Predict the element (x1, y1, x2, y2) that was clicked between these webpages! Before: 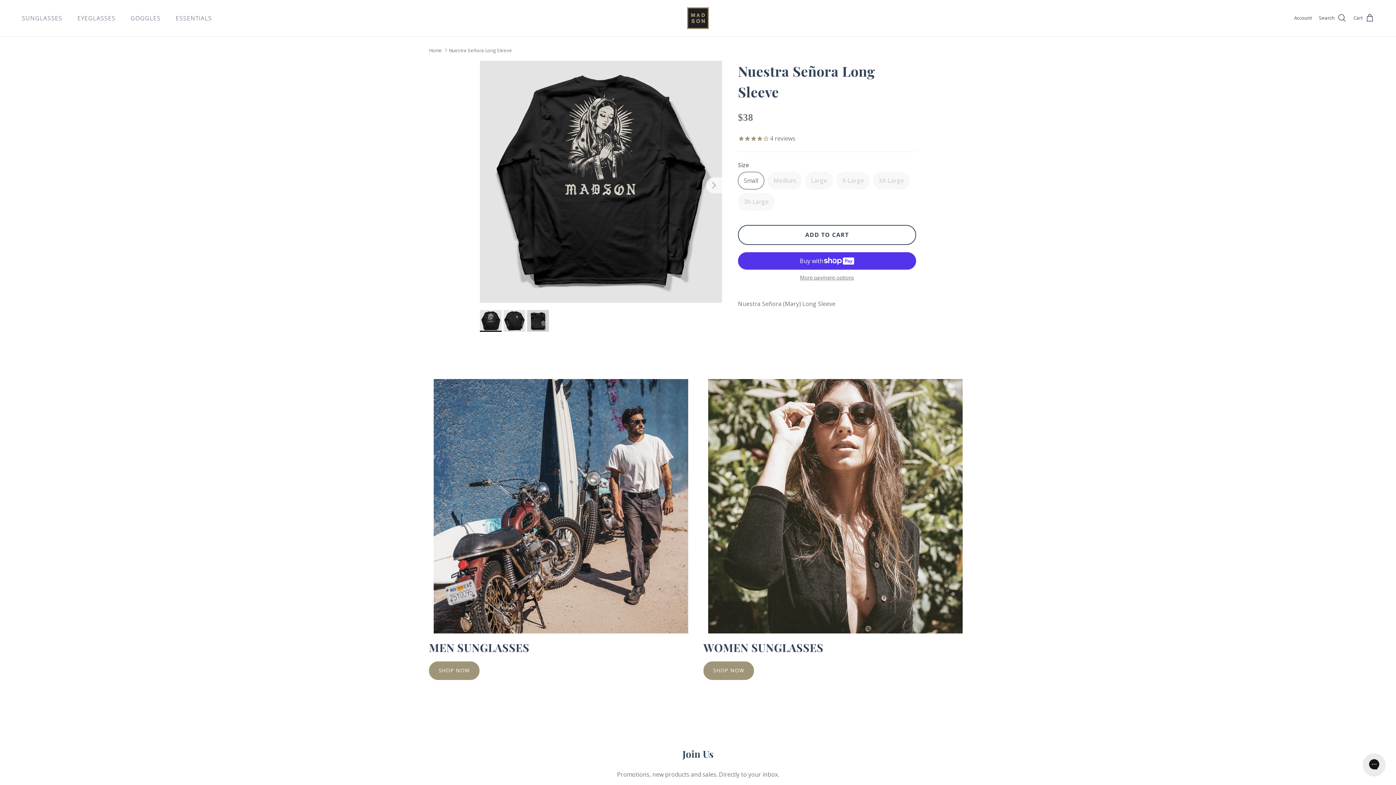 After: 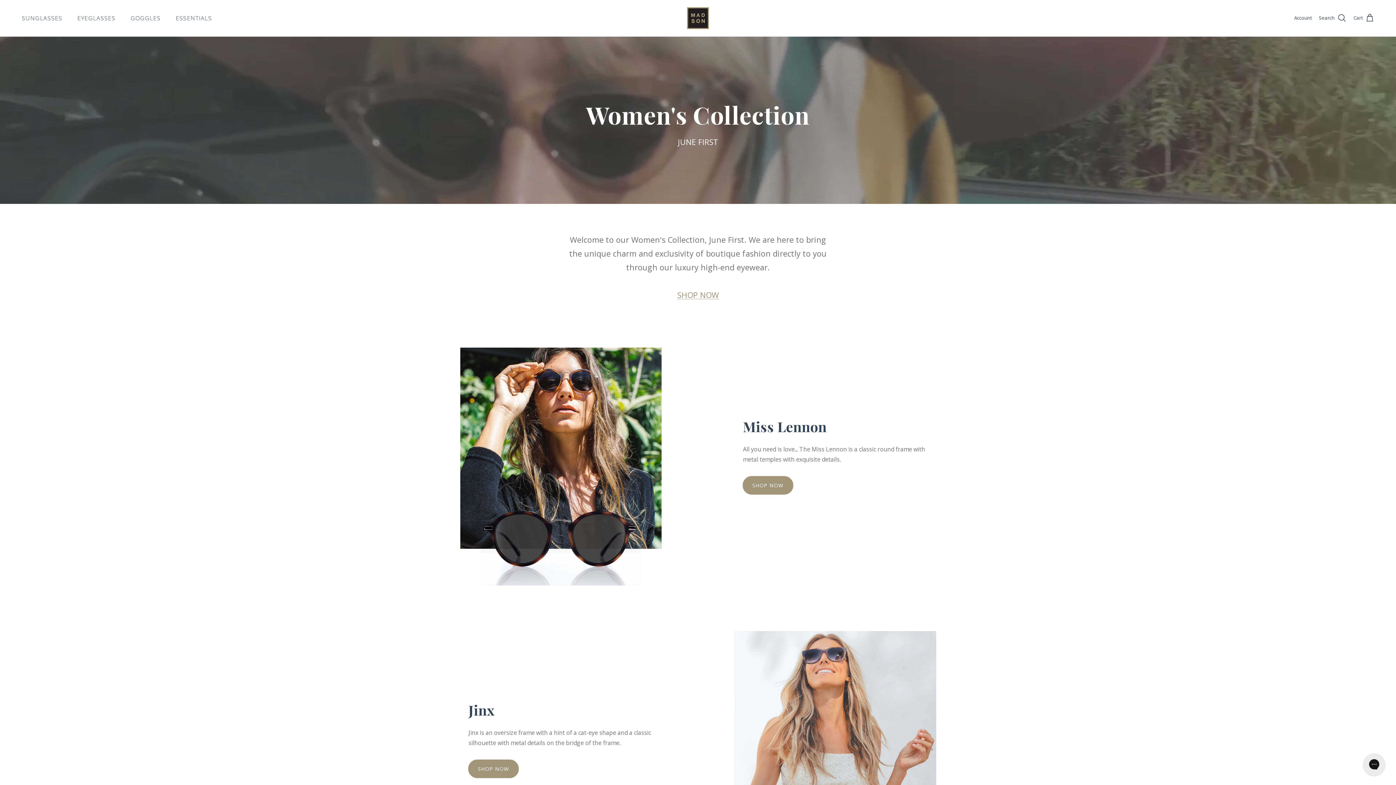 Action: bbox: (703, 661, 754, 680) label: SHOP NOW